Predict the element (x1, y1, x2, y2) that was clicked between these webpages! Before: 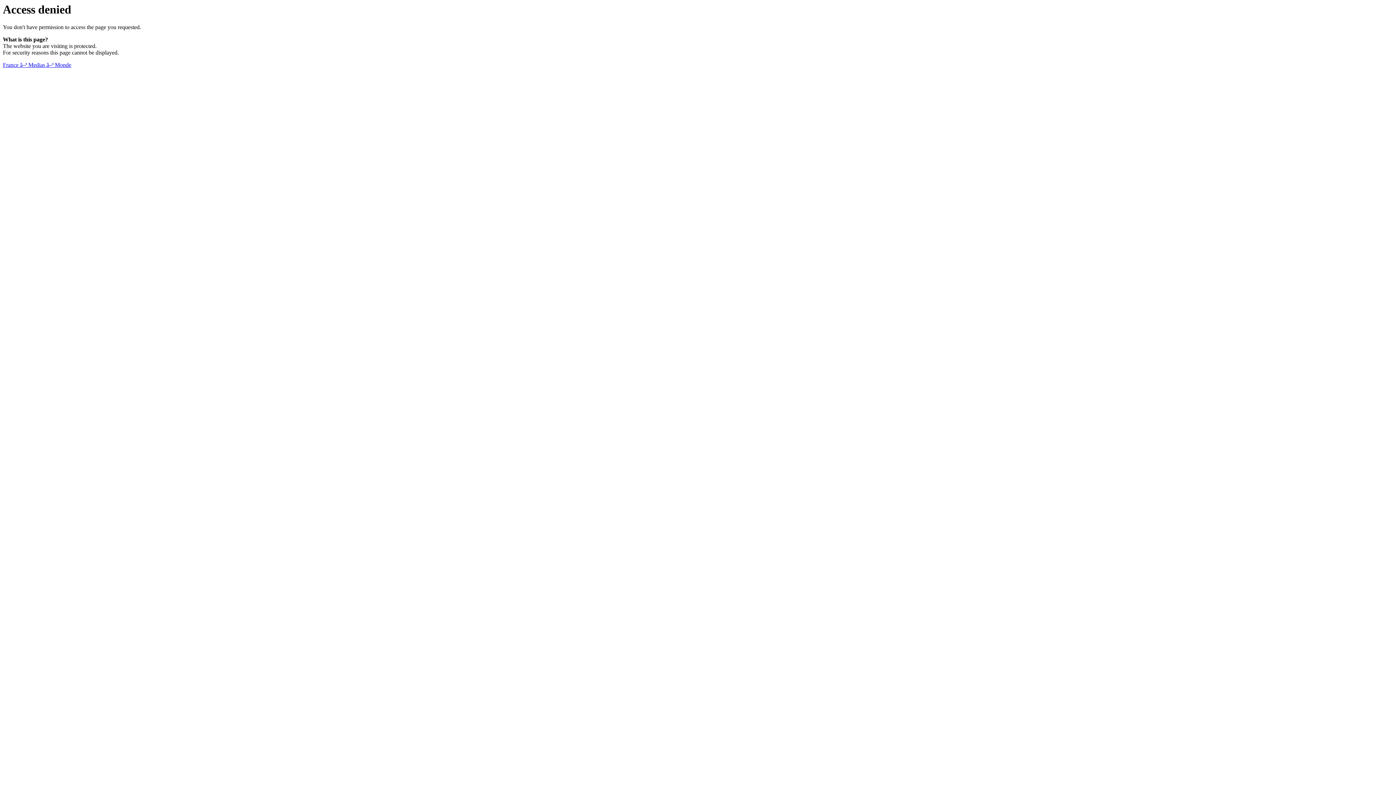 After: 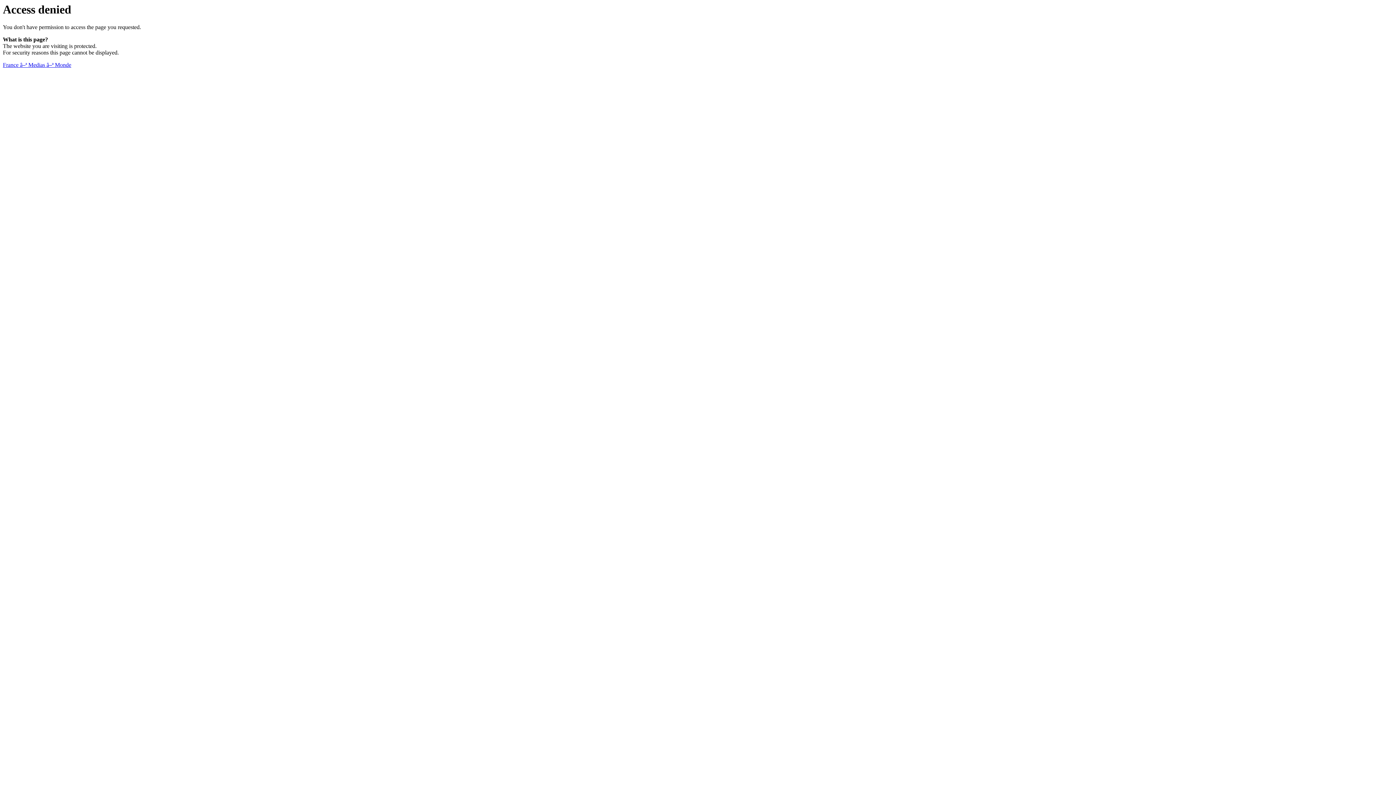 Action: bbox: (2, 61, 71, 68) label: France â–ª Medias â–ª Monde